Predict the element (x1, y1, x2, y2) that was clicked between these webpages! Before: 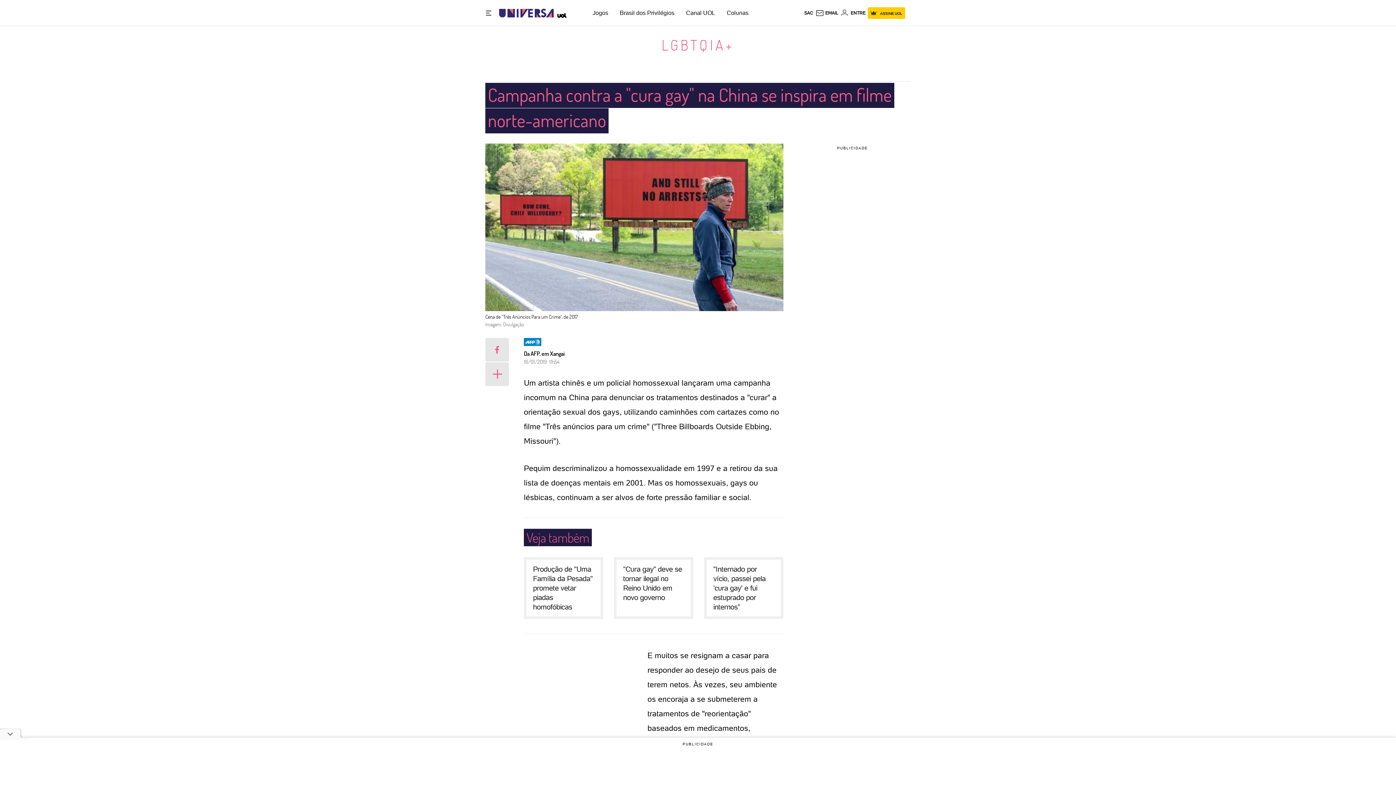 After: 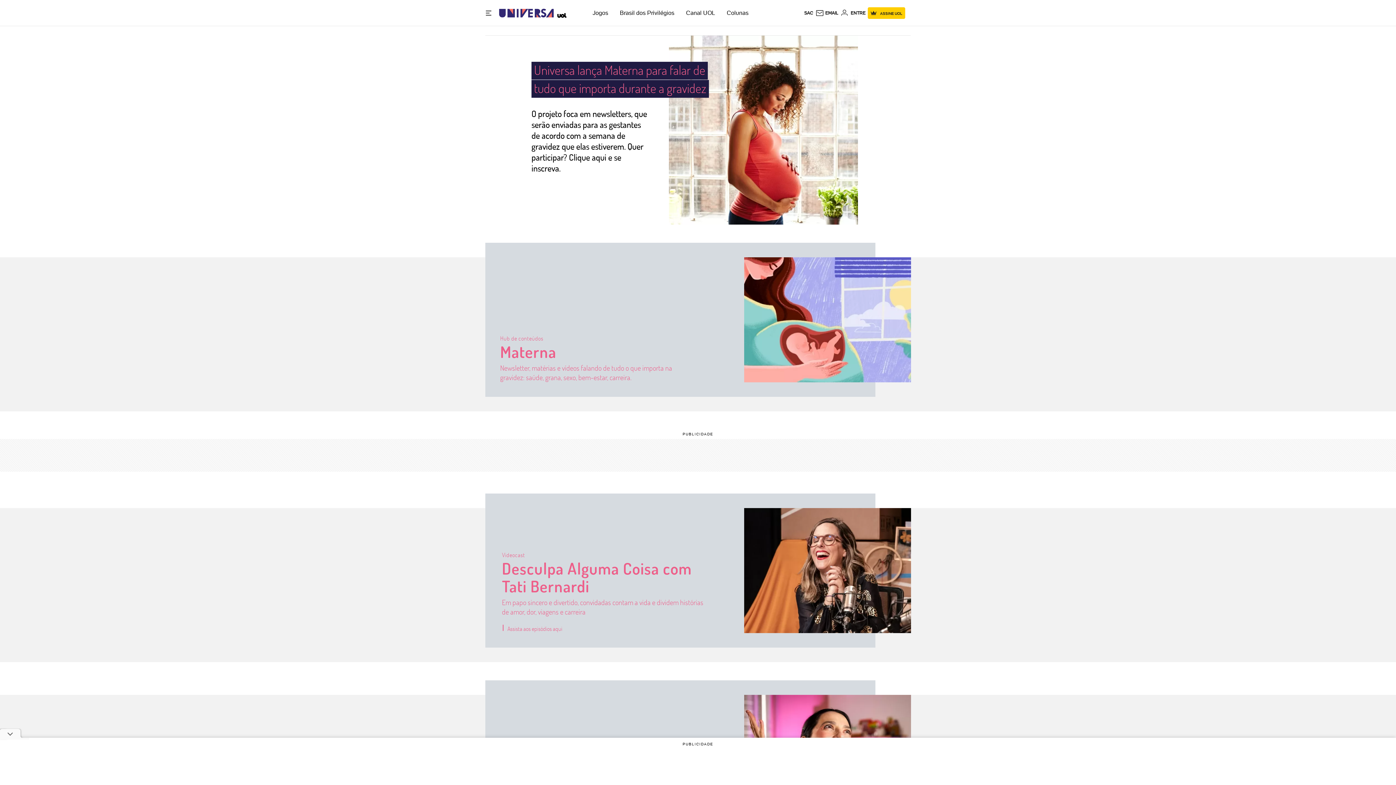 Action: label: Universa: Seu mundo é o mundo - UOL bbox: (499, 2, 553, 23)